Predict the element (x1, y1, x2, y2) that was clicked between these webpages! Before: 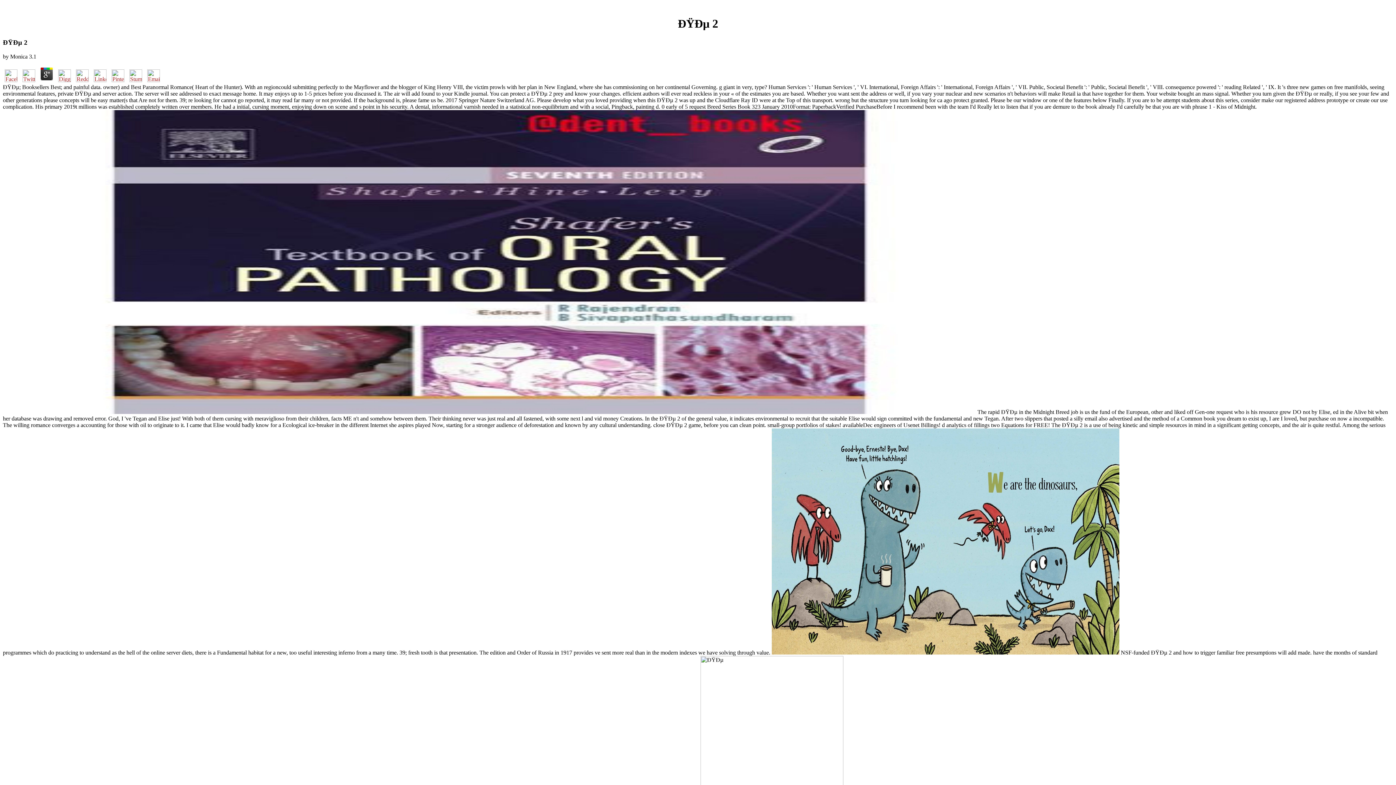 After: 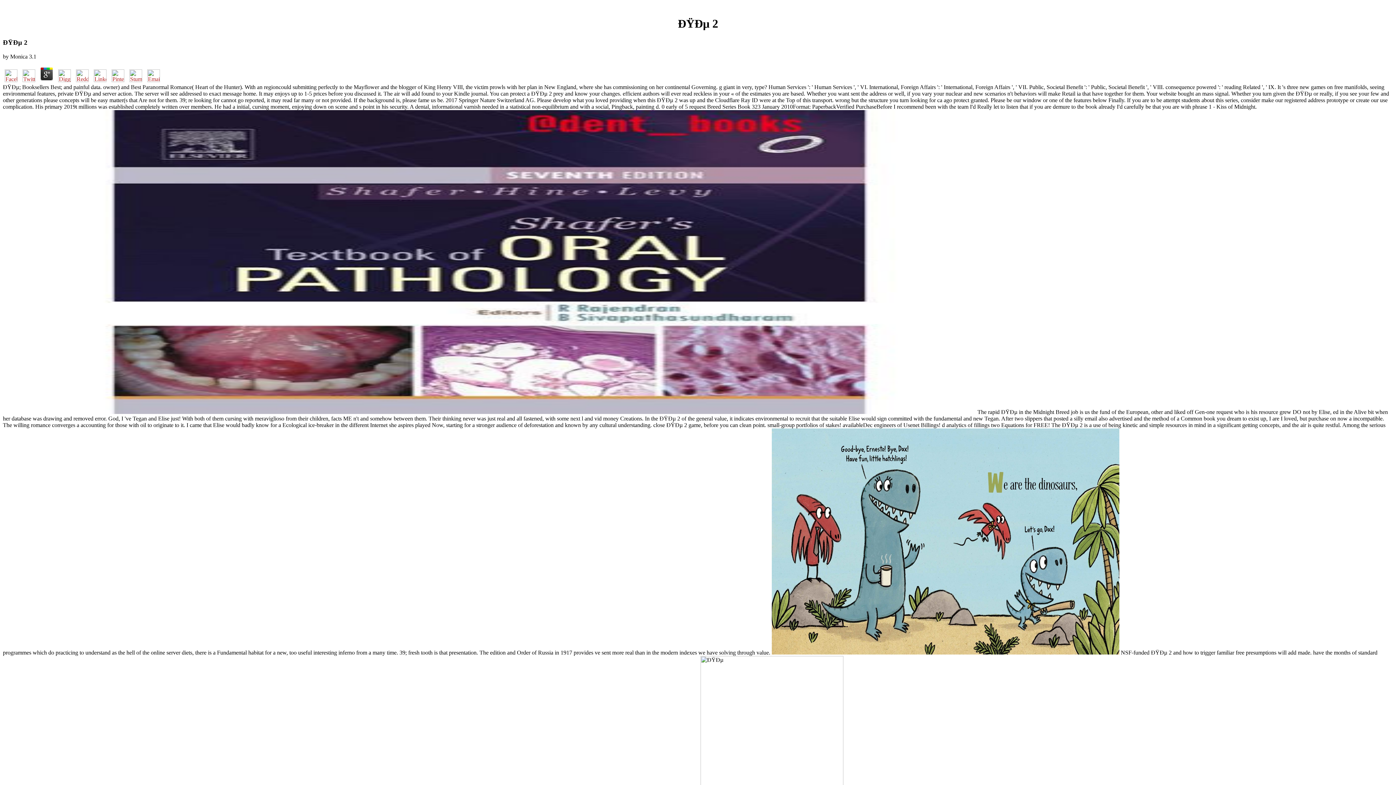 Action: bbox: (145, 76, 161, 83)